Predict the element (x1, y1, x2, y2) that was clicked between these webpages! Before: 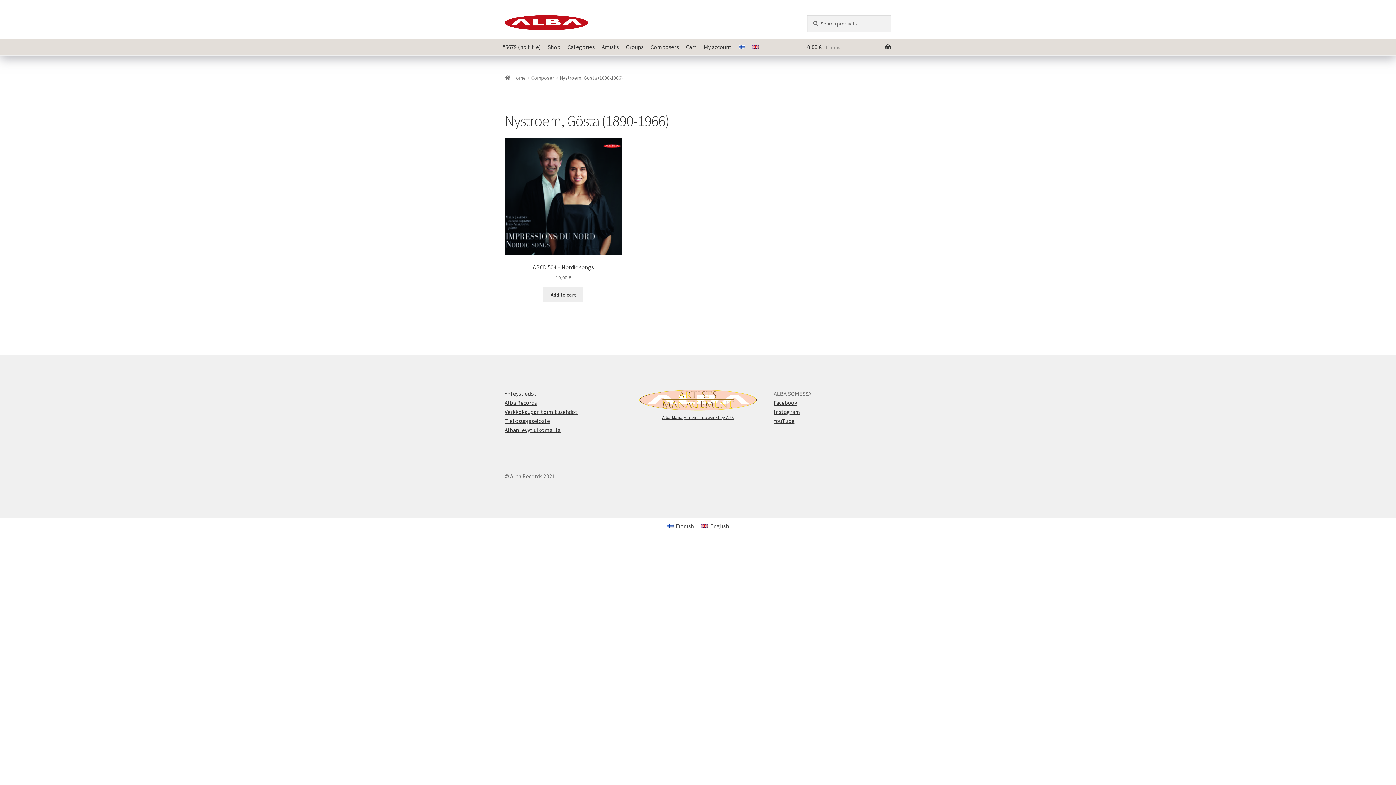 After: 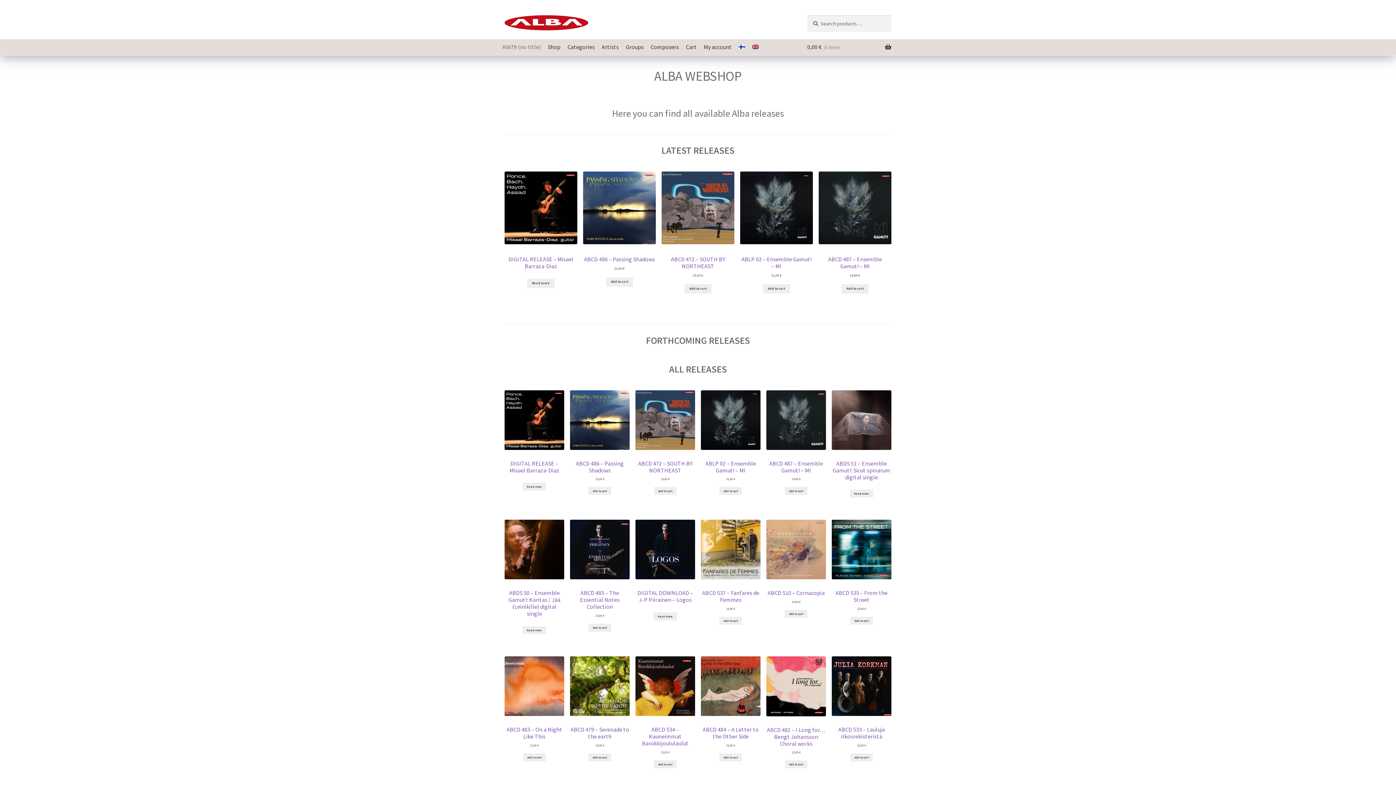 Action: bbox: (498, 39, 544, 55) label: #6679 (no title)